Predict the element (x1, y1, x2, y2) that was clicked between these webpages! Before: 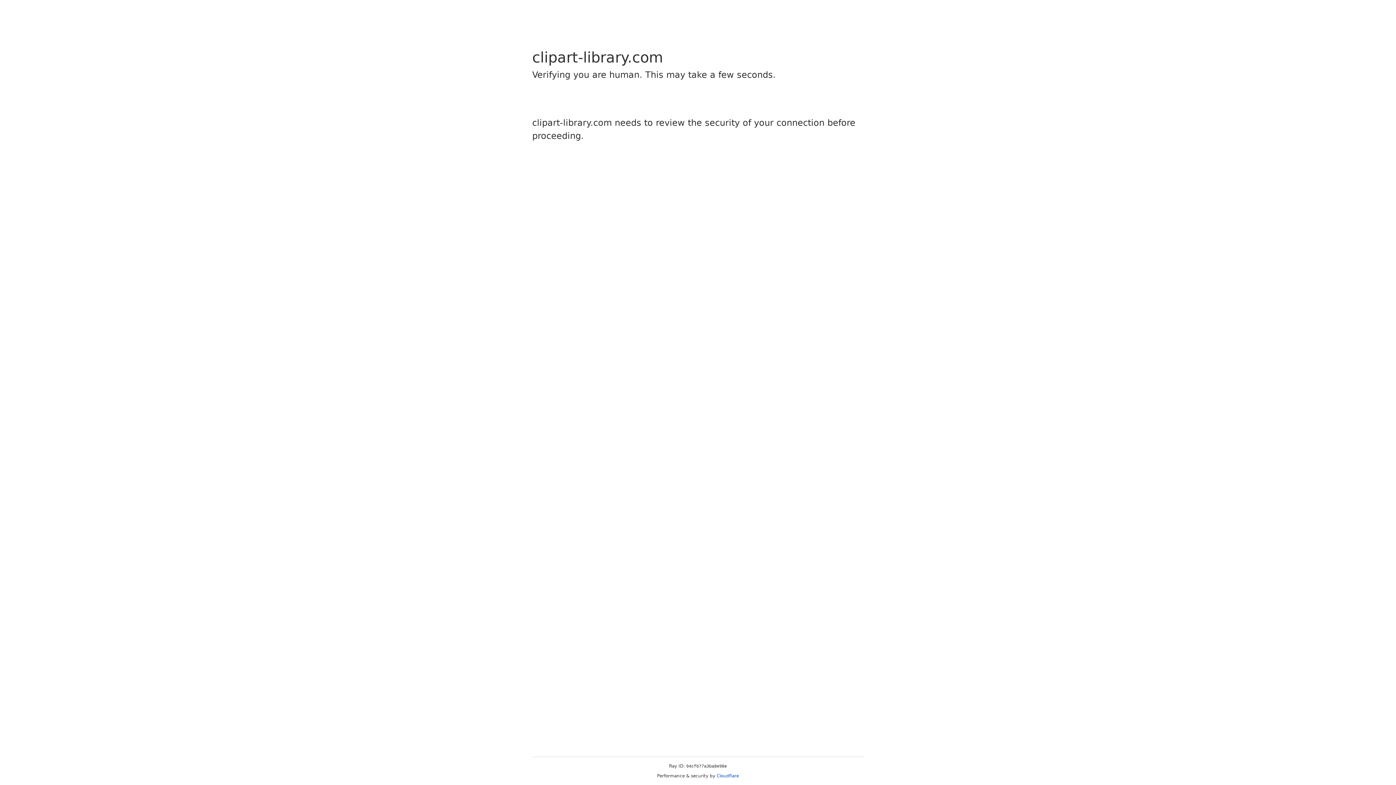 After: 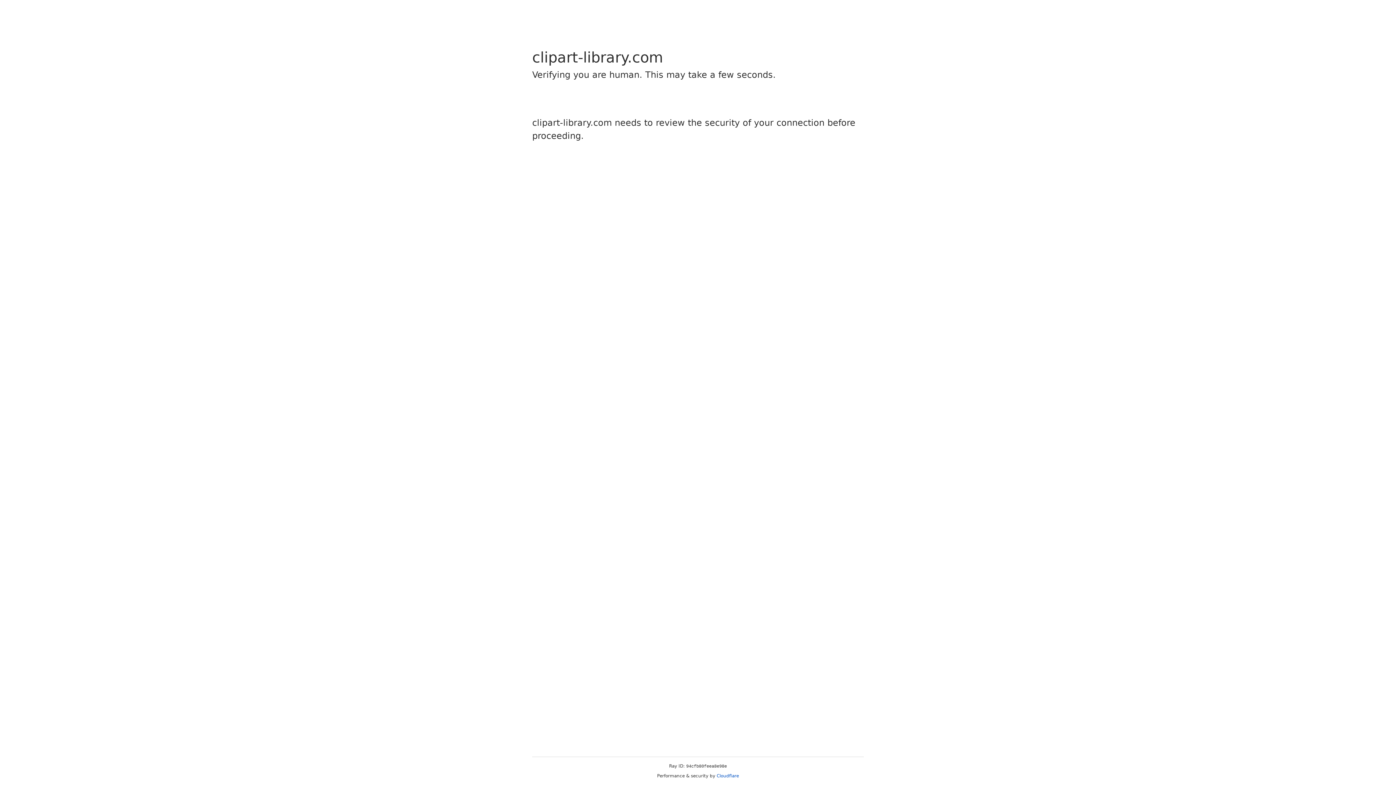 Action: bbox: (716, 773, 739, 778) label: Cloudflare